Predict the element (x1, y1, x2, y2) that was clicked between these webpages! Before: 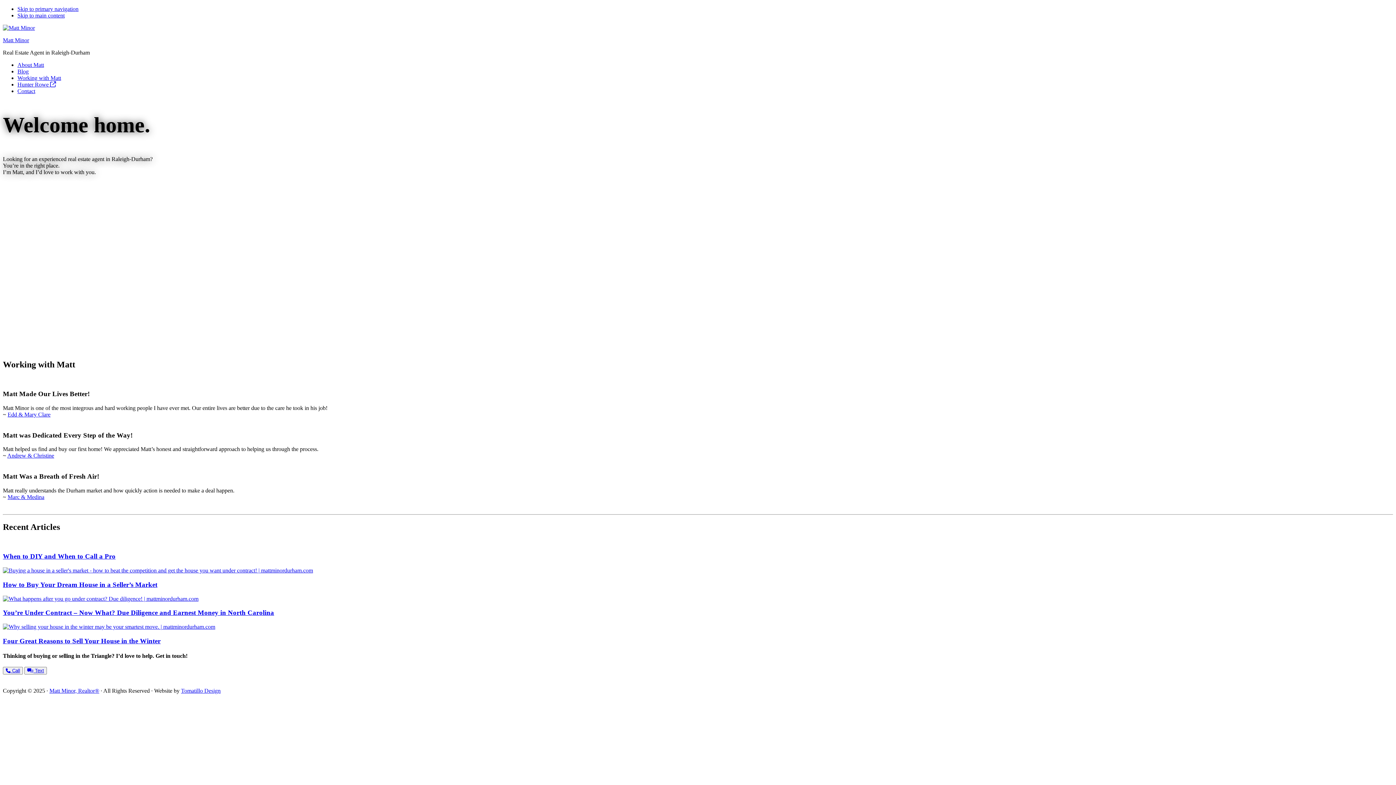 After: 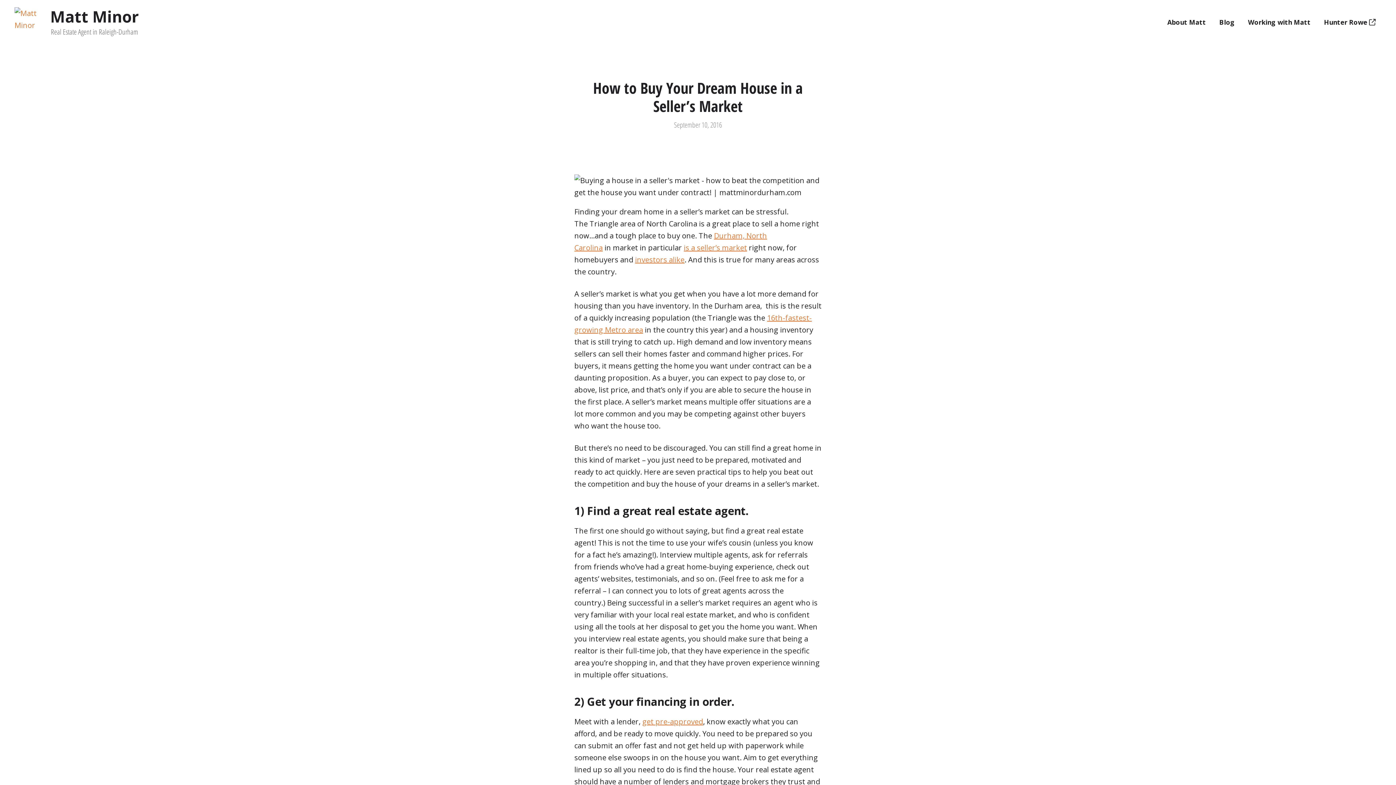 Action: bbox: (2, 567, 313, 573)